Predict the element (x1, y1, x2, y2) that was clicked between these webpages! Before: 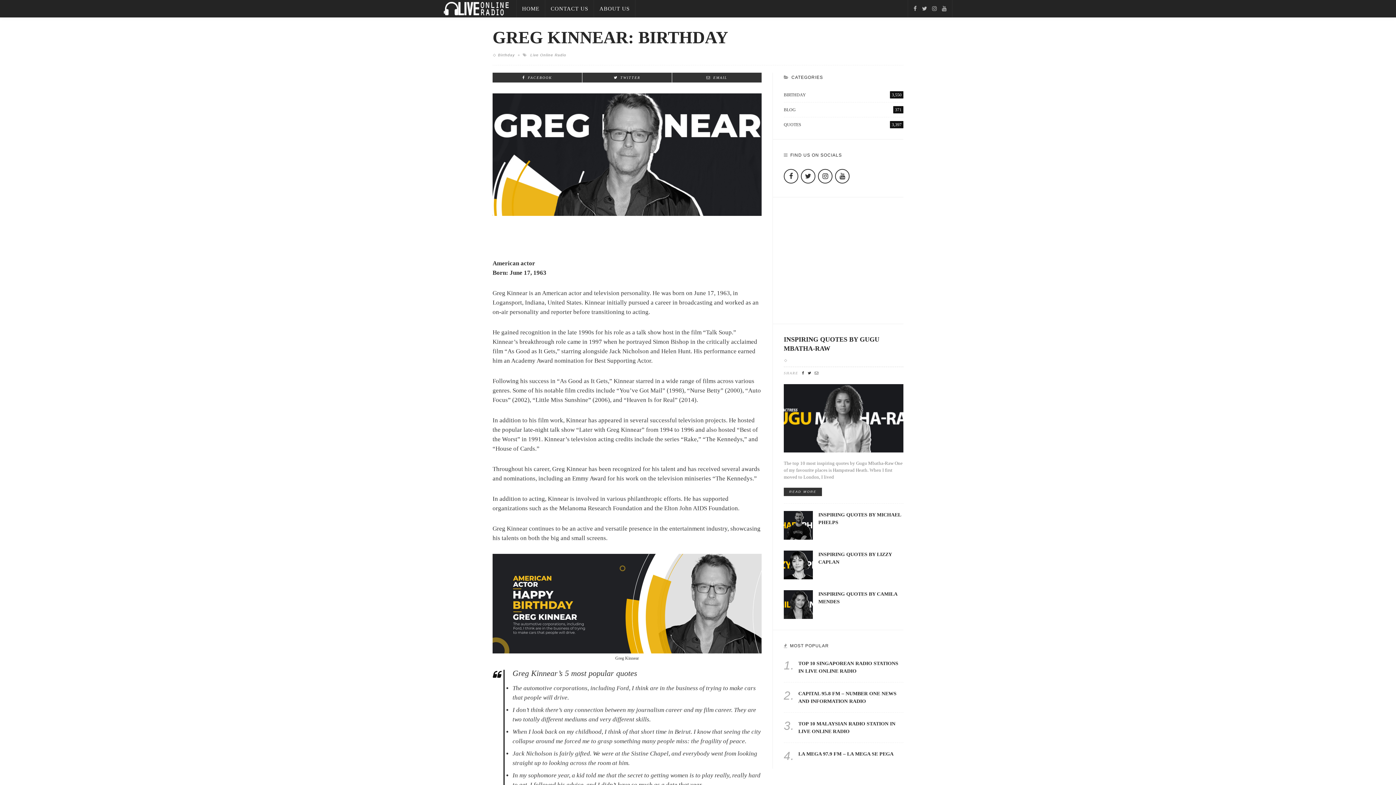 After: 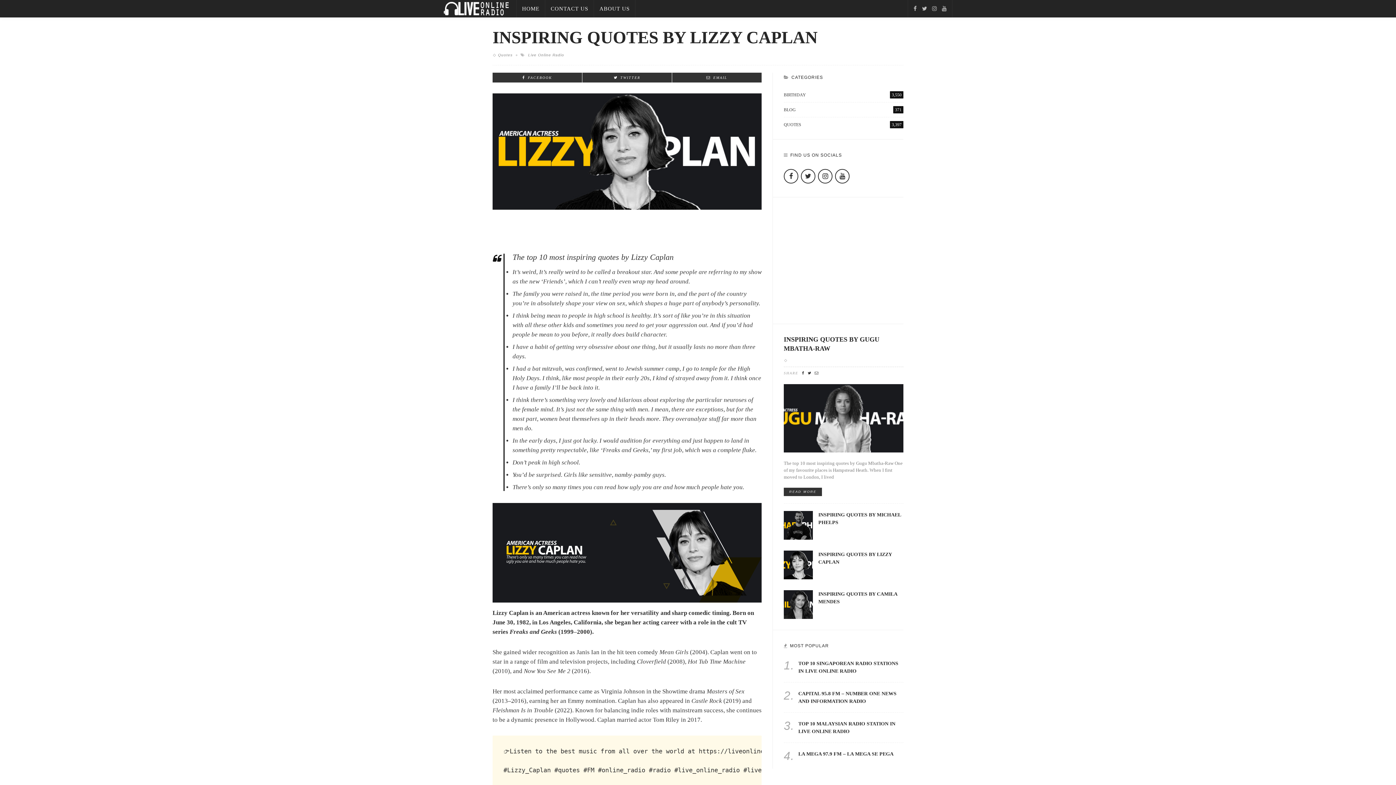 Action: bbox: (784, 561, 813, 568)